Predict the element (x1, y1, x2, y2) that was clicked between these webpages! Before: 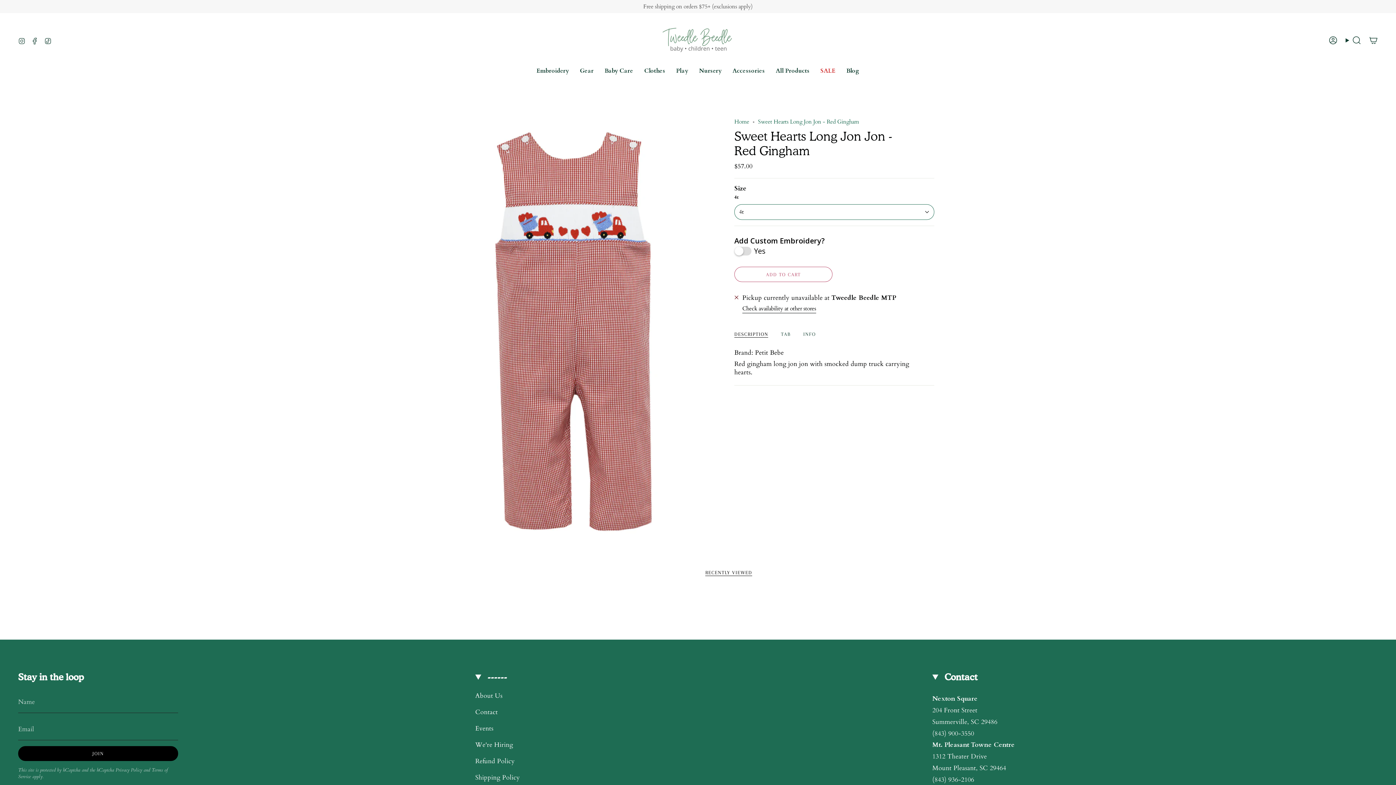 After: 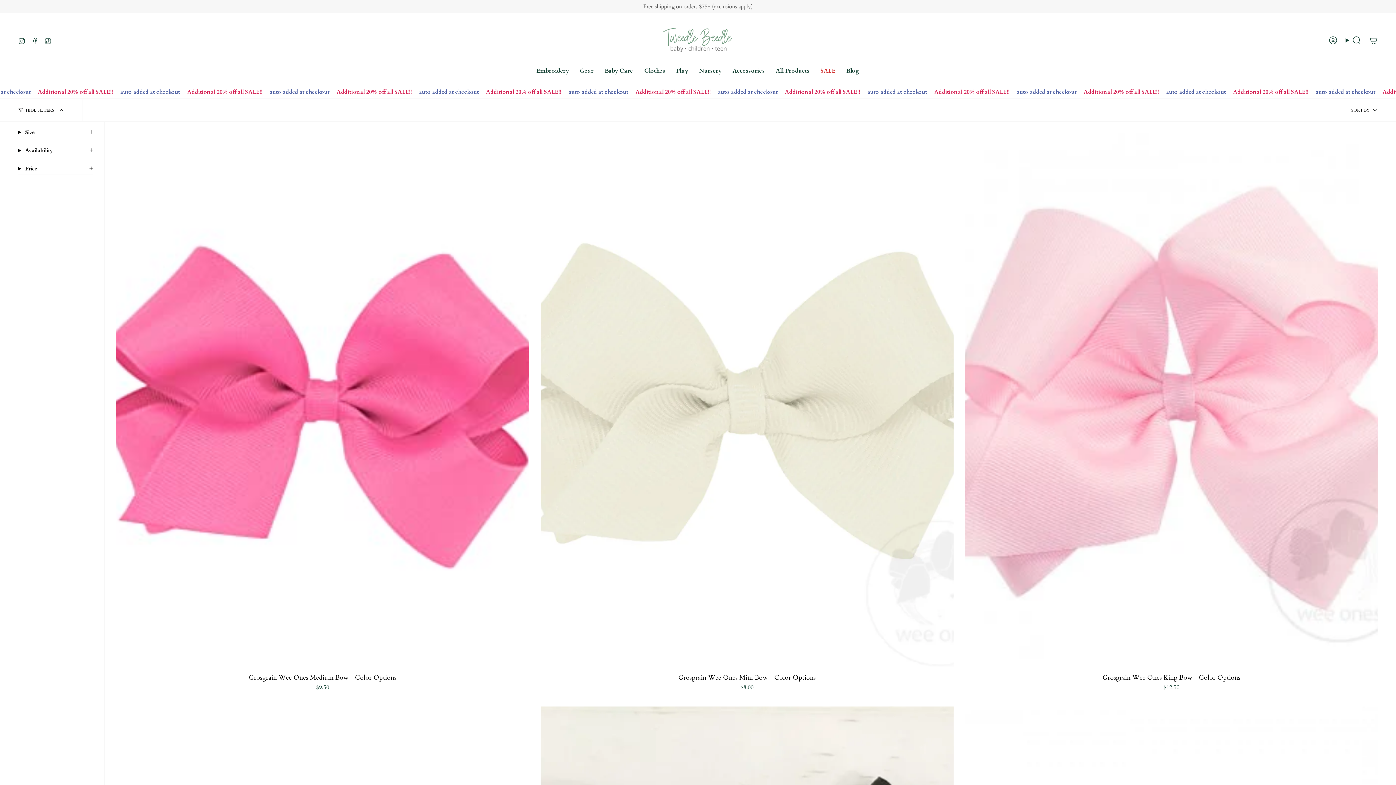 Action: bbox: (727, 62, 770, 80) label: Accessories